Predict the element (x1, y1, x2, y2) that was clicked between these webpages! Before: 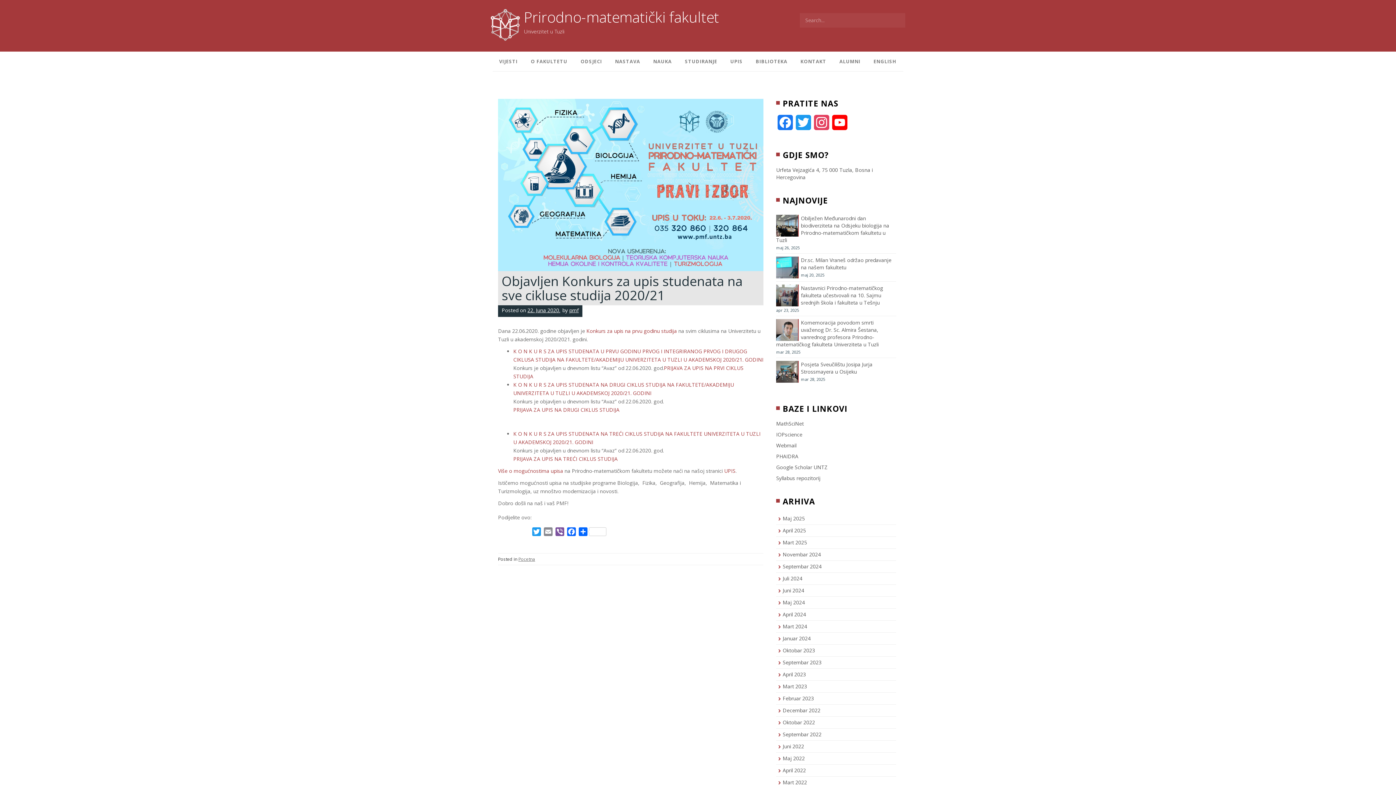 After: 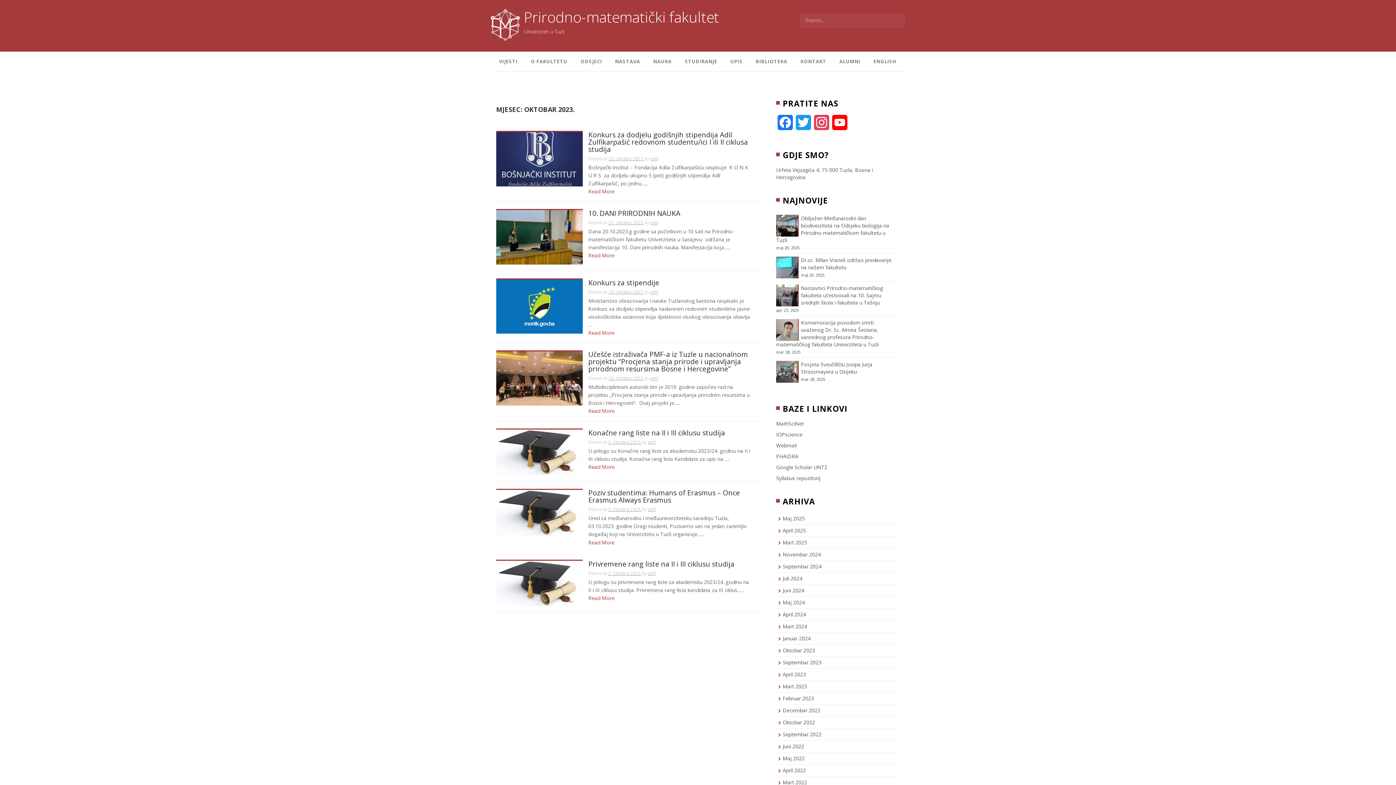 Action: label: Oktobar 2023 bbox: (782, 647, 815, 654)